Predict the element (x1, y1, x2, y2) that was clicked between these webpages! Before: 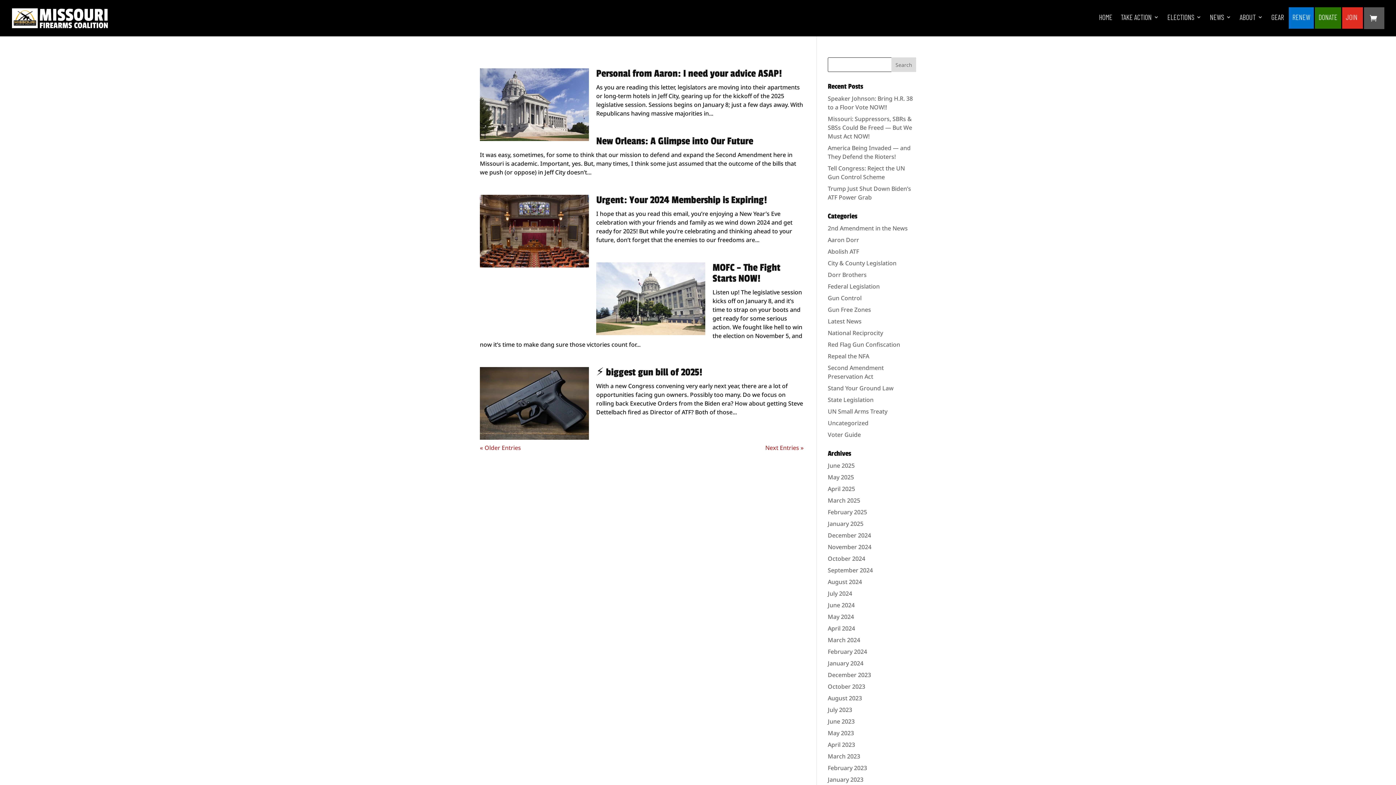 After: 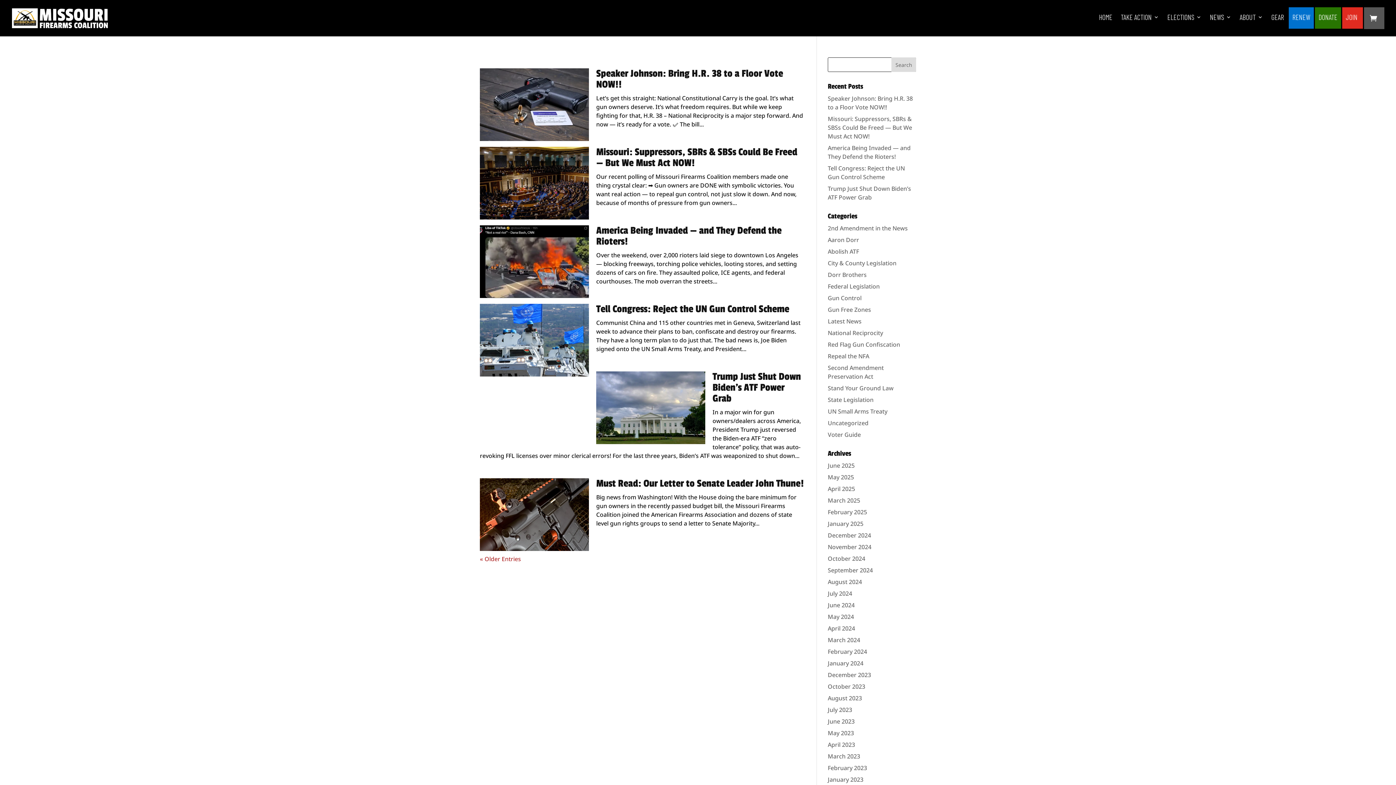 Action: bbox: (828, 236, 859, 244) label: Aaron Dorr